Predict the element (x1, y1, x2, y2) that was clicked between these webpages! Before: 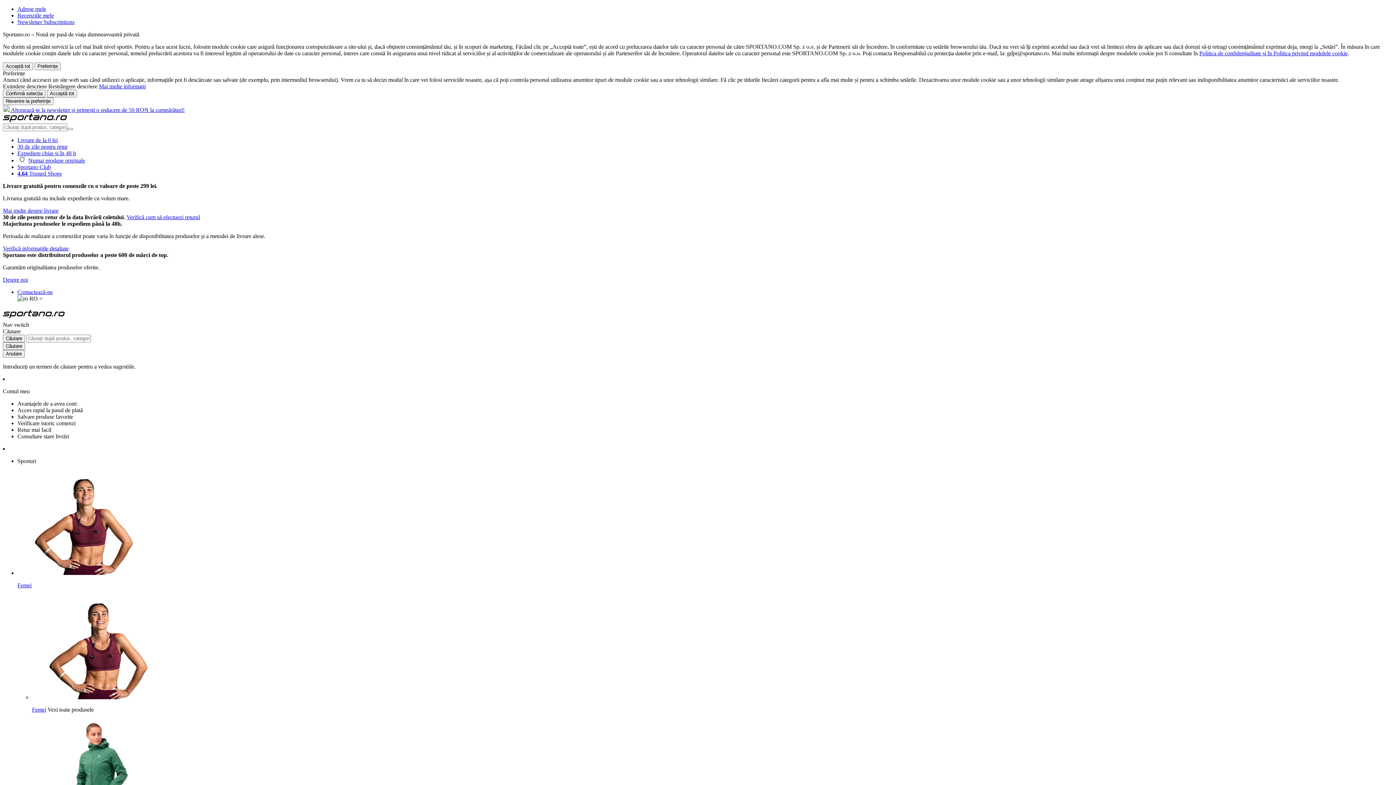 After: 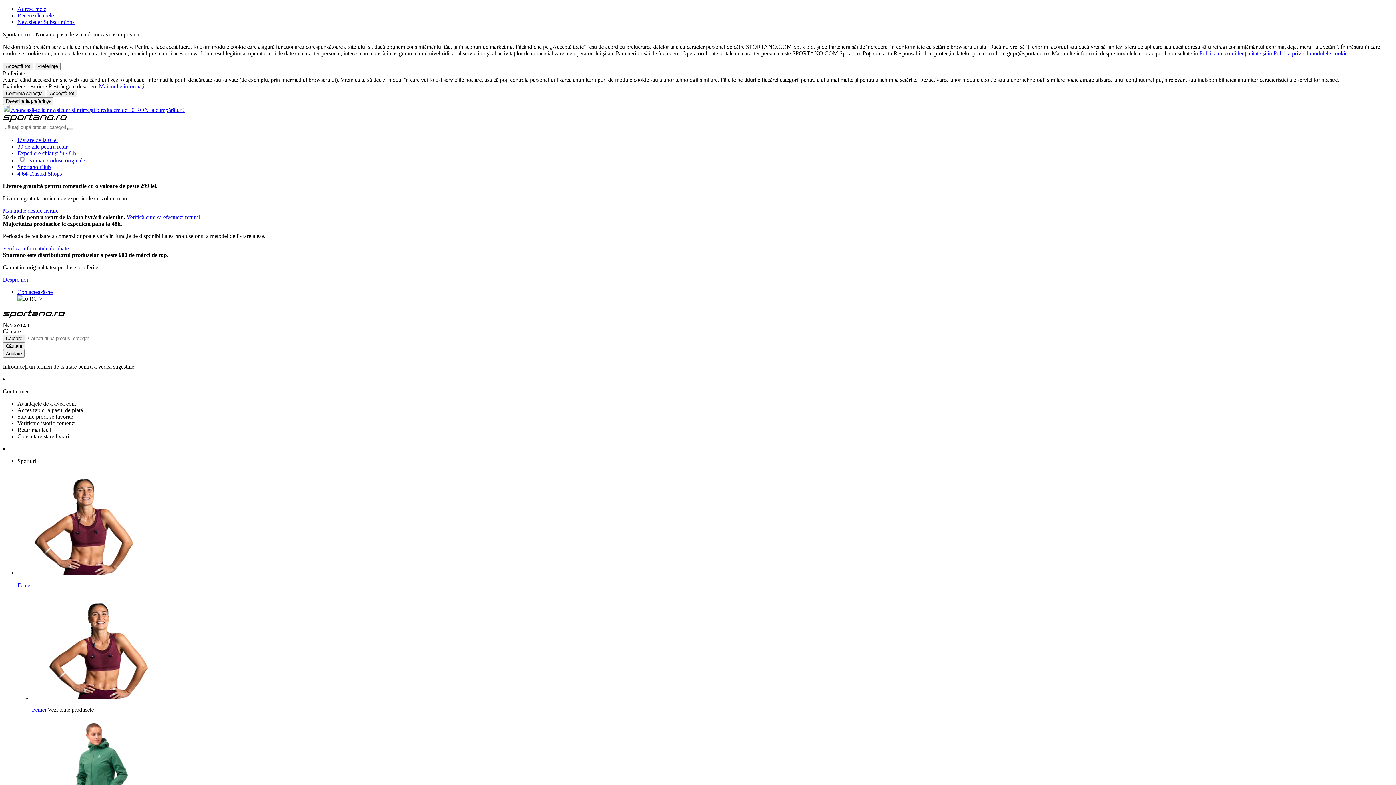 Action: bbox: (67, 128, 73, 130)